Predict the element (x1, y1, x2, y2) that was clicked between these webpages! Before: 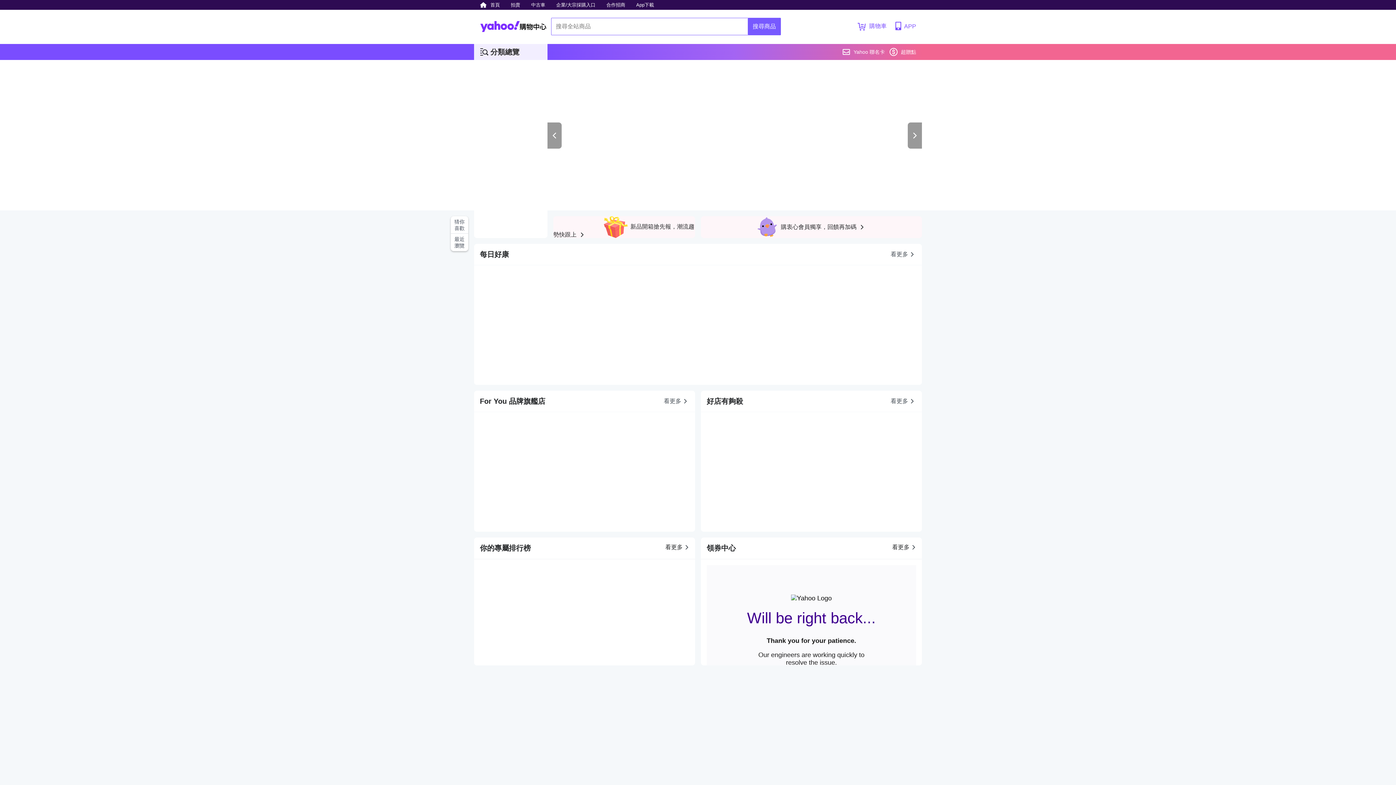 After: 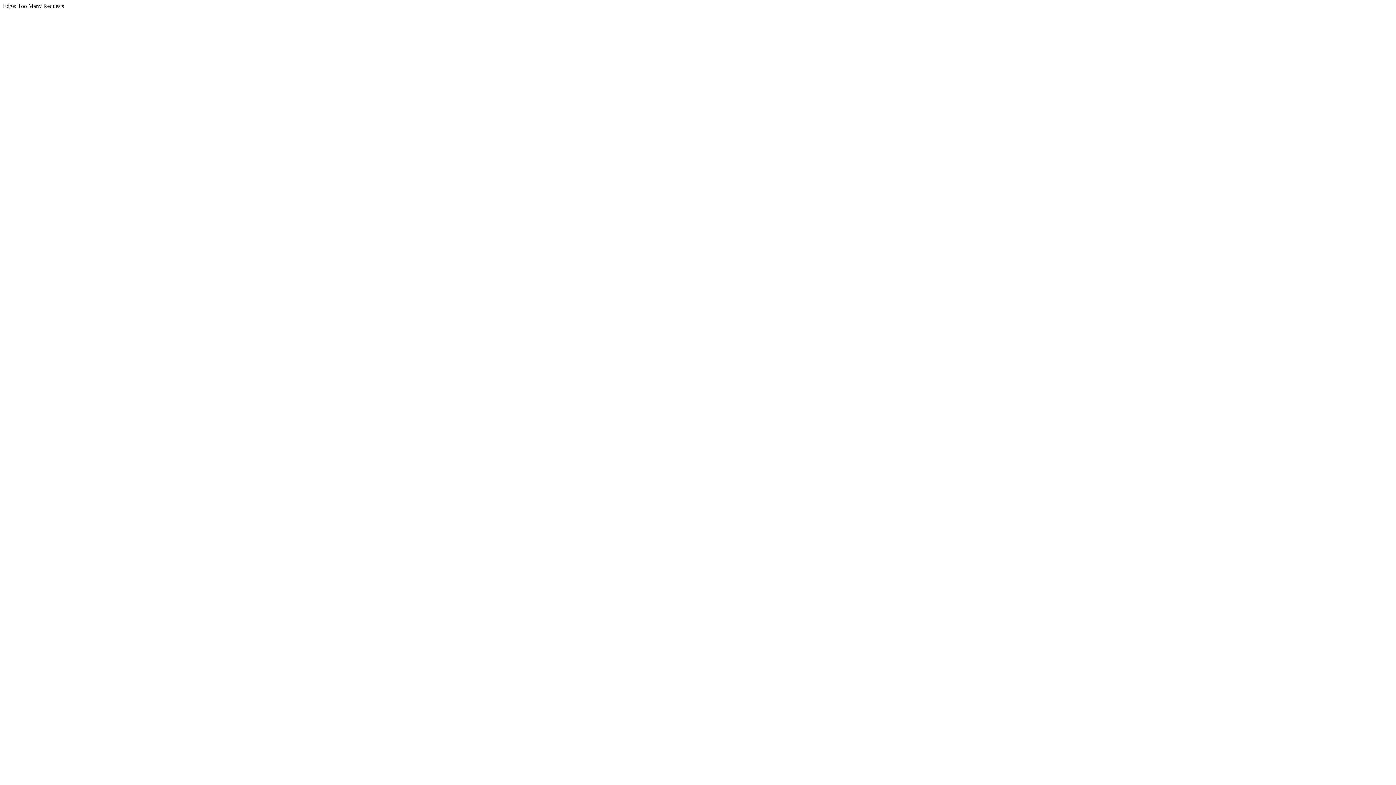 Action: label: 首頁 bbox: (480, 0, 503, 9)